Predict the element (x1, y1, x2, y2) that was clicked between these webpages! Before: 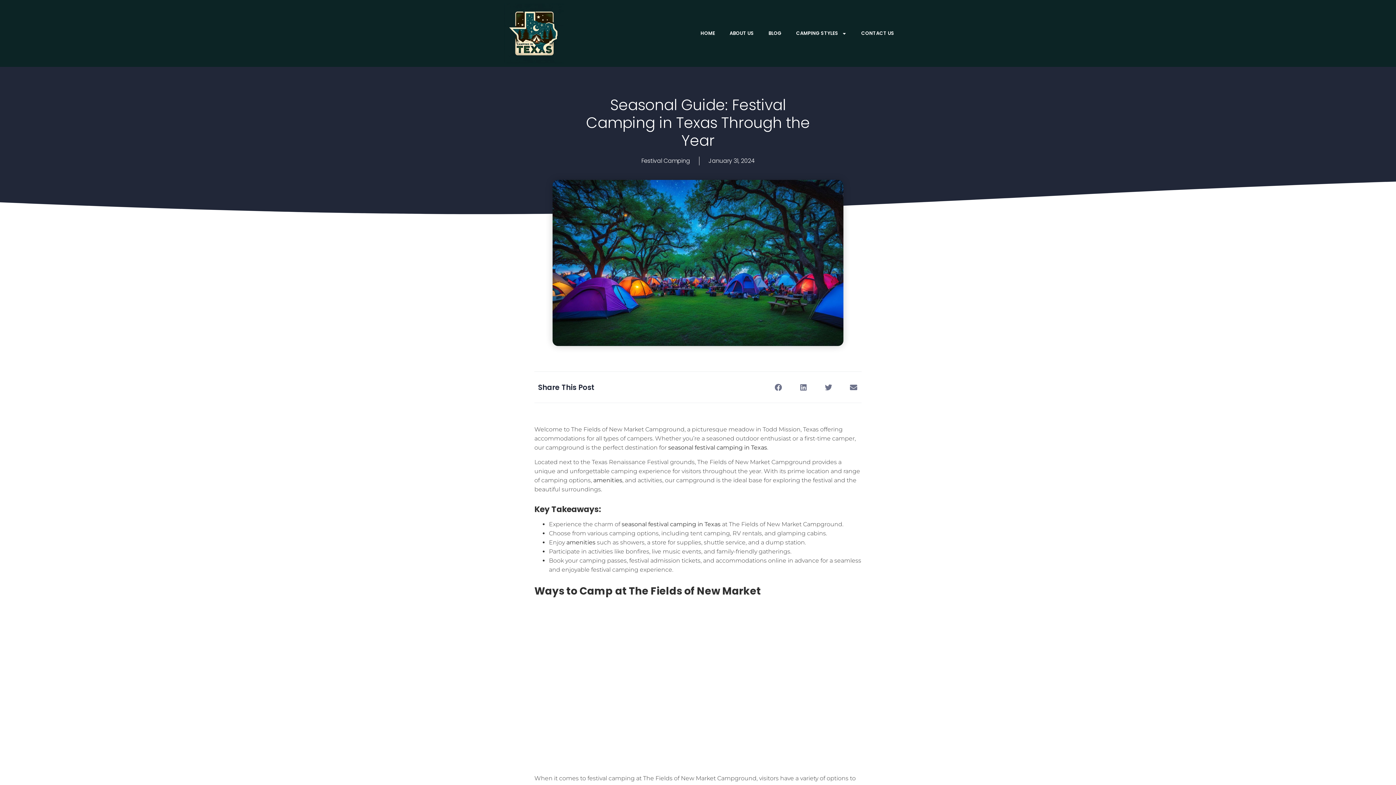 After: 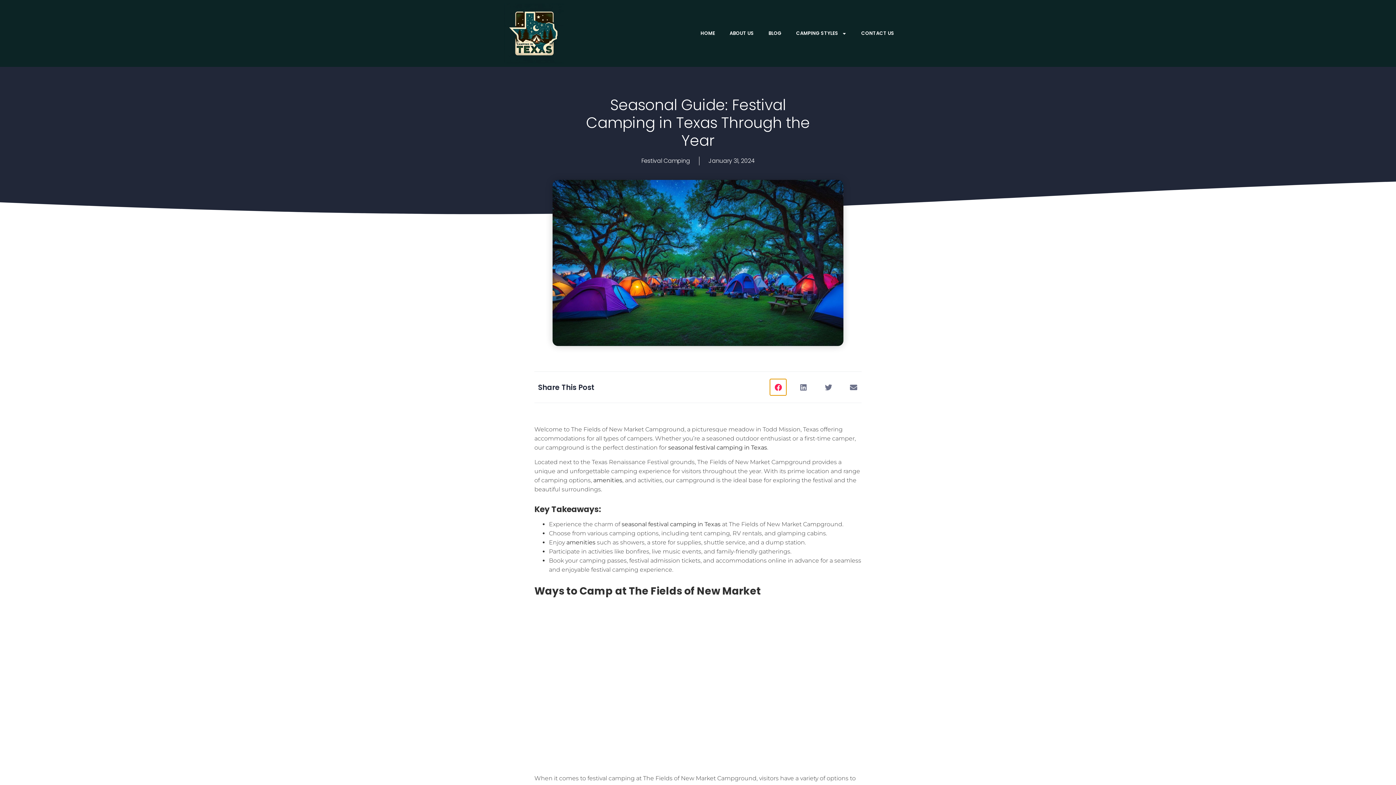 Action: bbox: (770, 379, 786, 395) label: Share on facebook